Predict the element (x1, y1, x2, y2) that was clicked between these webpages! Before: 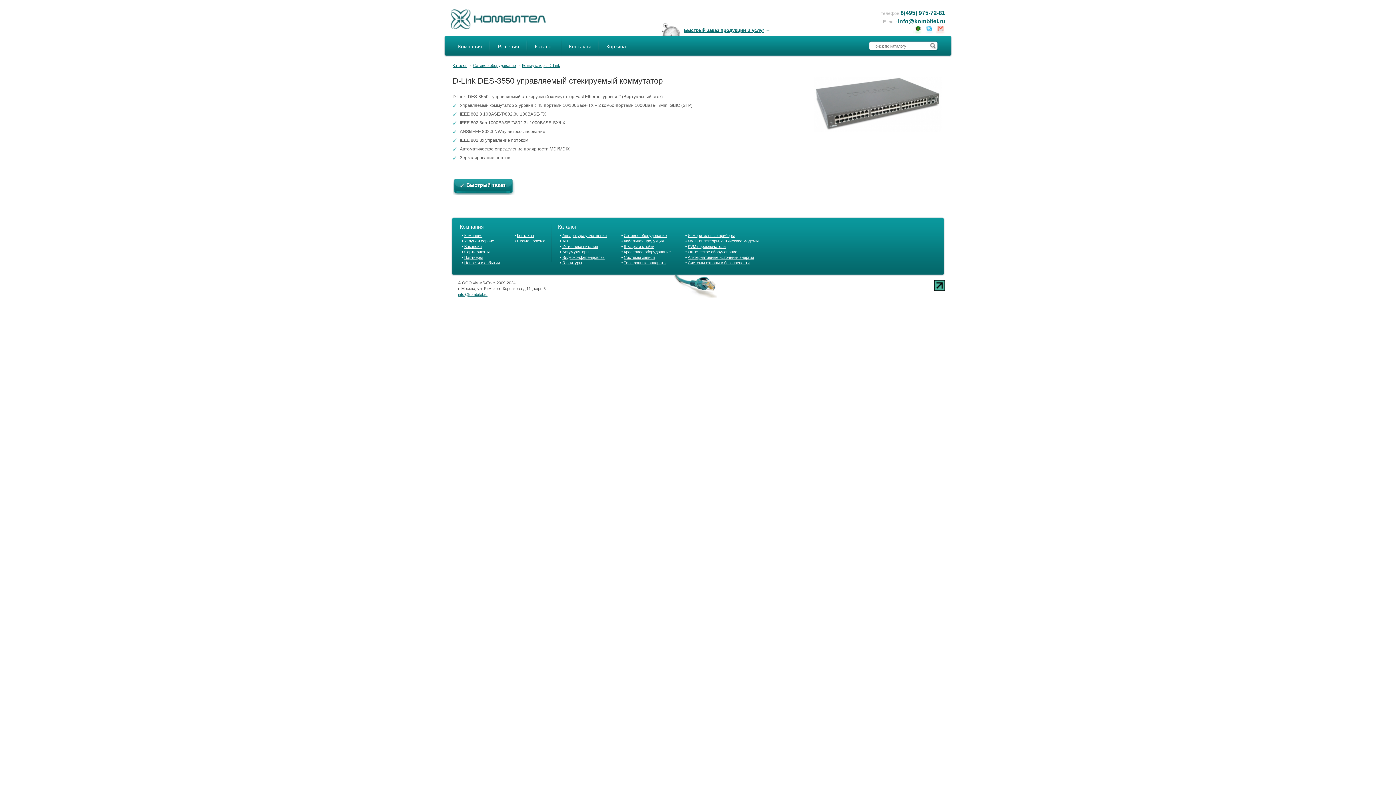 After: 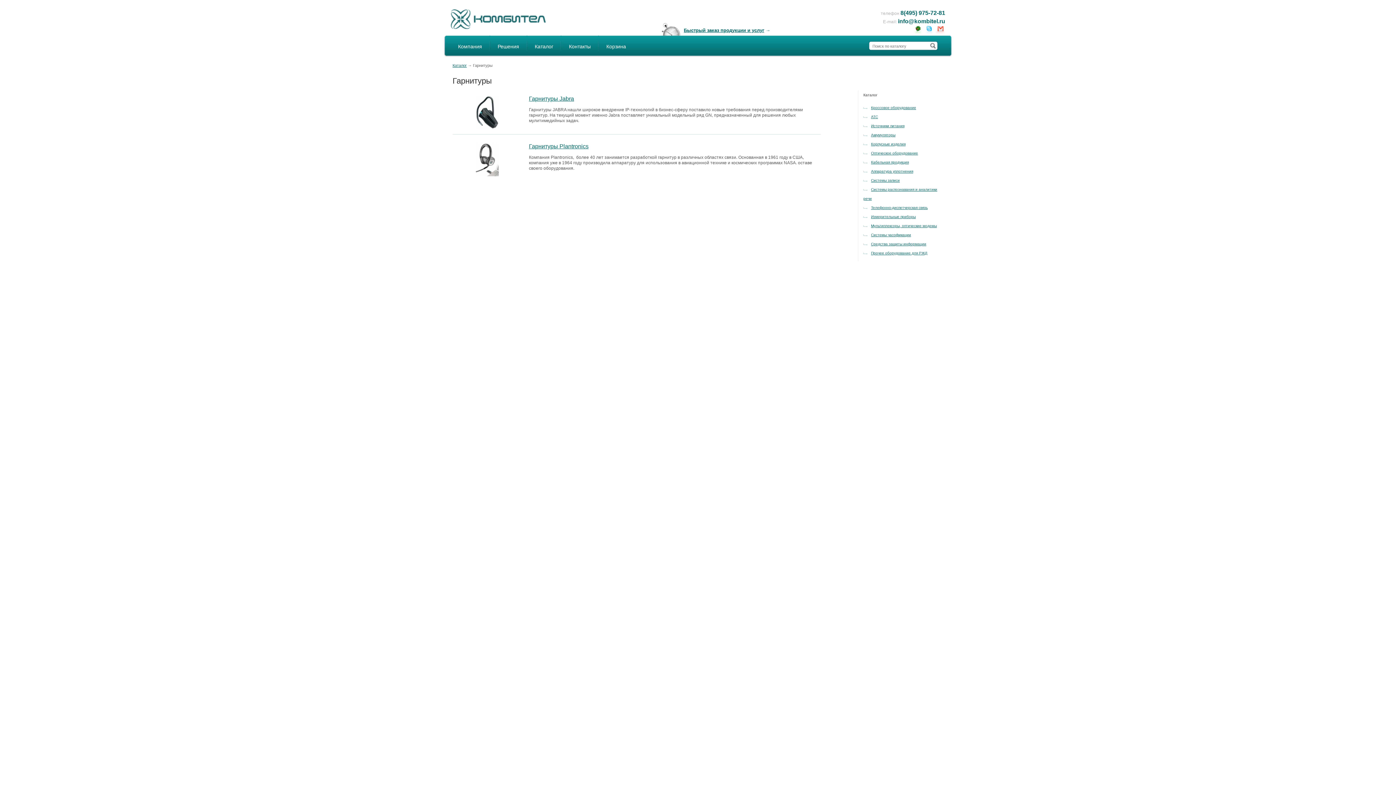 Action: bbox: (562, 260, 582, 265) label: Гарнитуры